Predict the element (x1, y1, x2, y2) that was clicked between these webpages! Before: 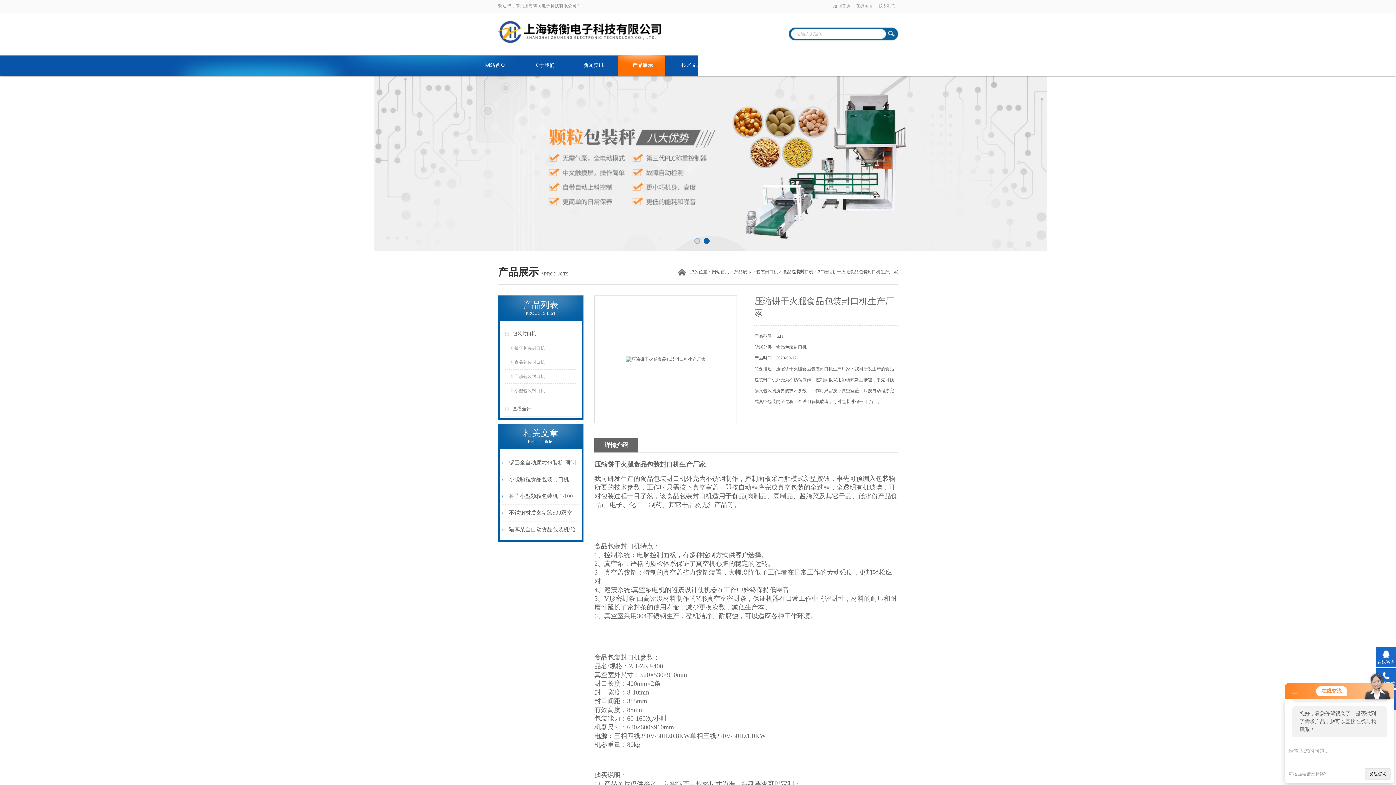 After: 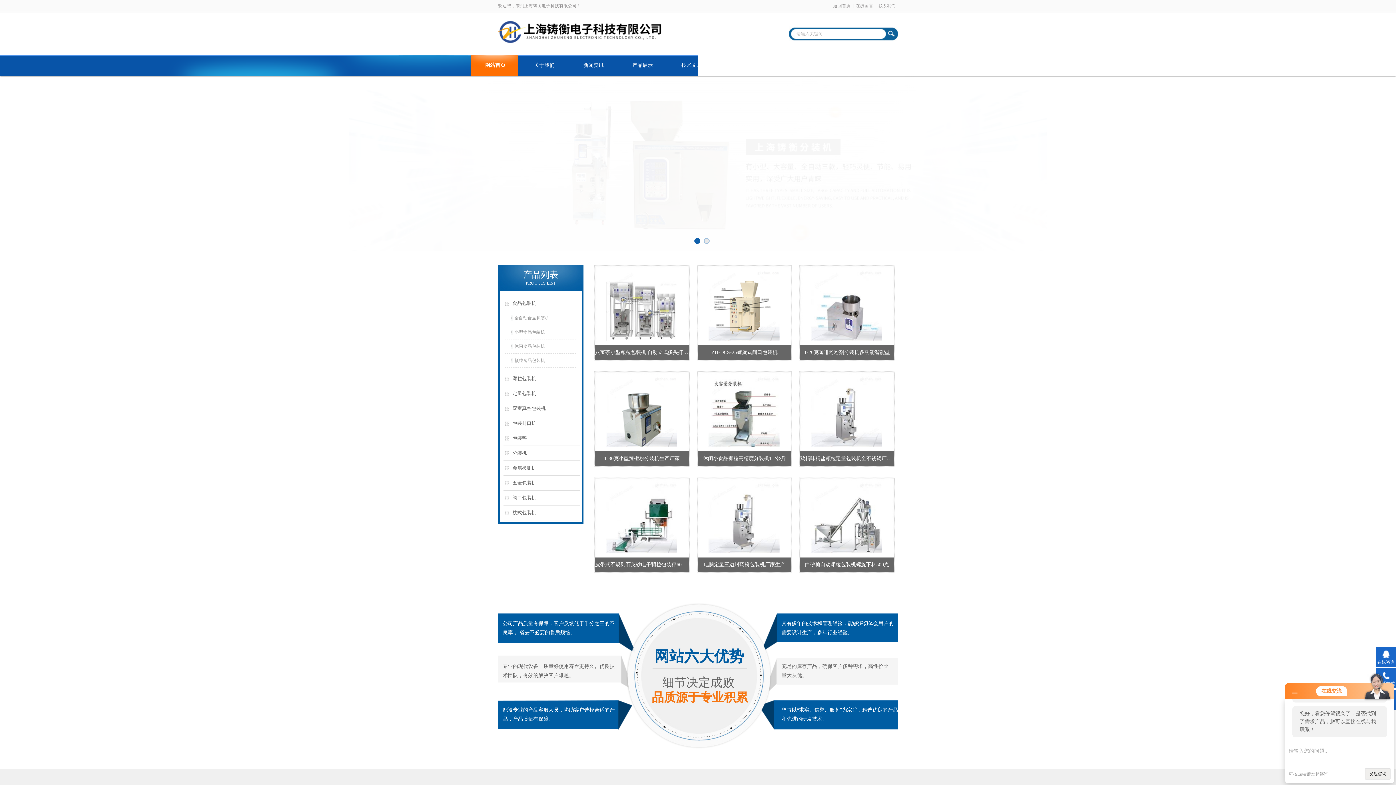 Action: bbox: (712, 269, 729, 274) label: 网站首页